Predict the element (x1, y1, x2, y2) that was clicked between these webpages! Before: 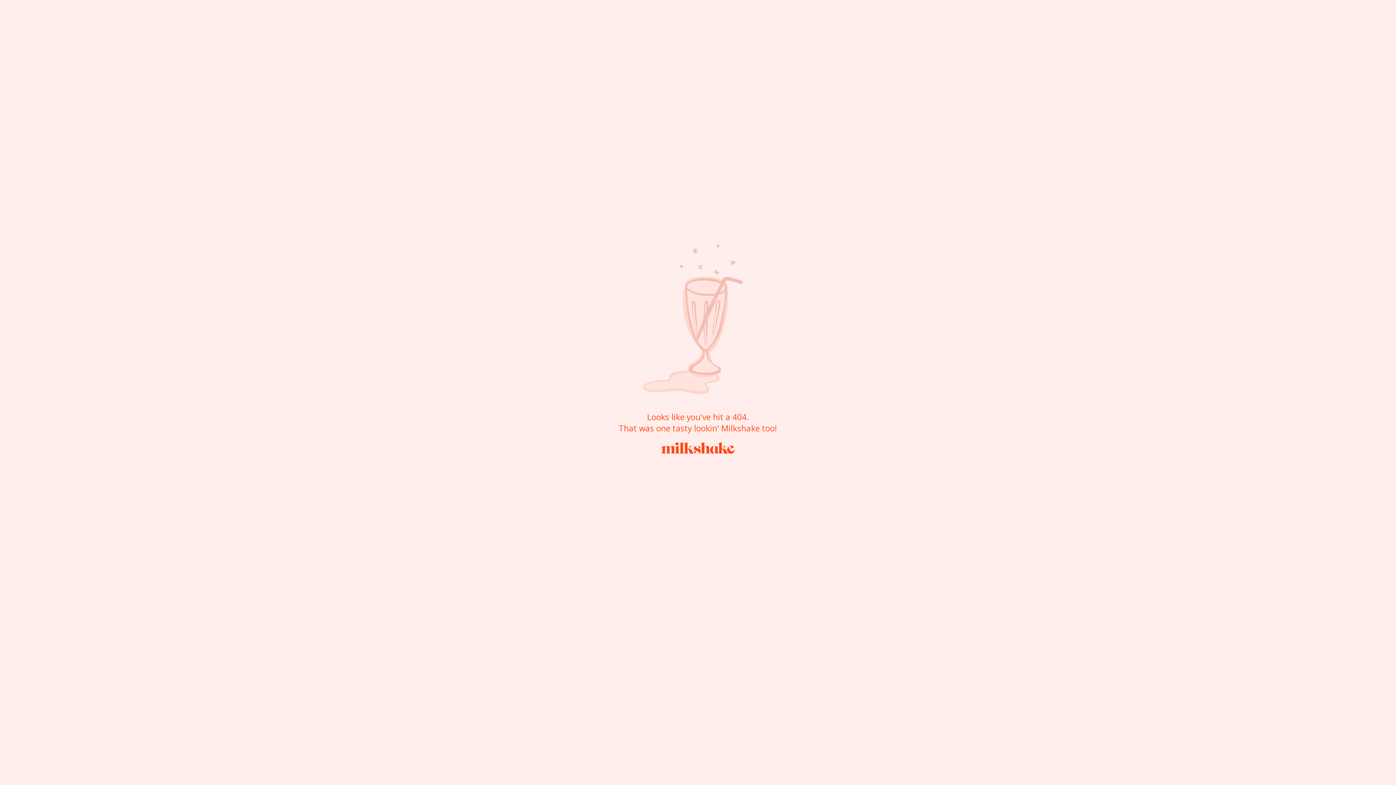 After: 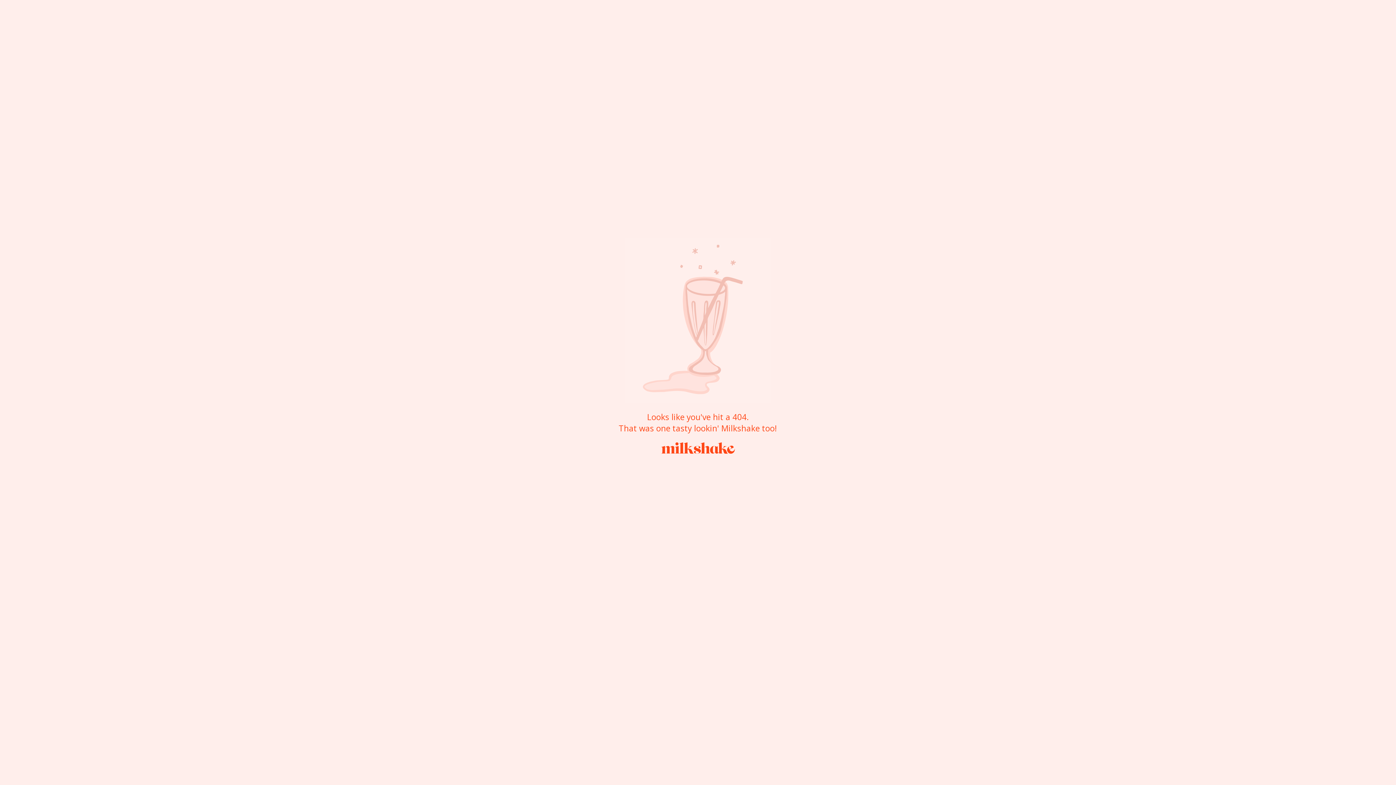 Action: bbox: (661, 442, 735, 454)